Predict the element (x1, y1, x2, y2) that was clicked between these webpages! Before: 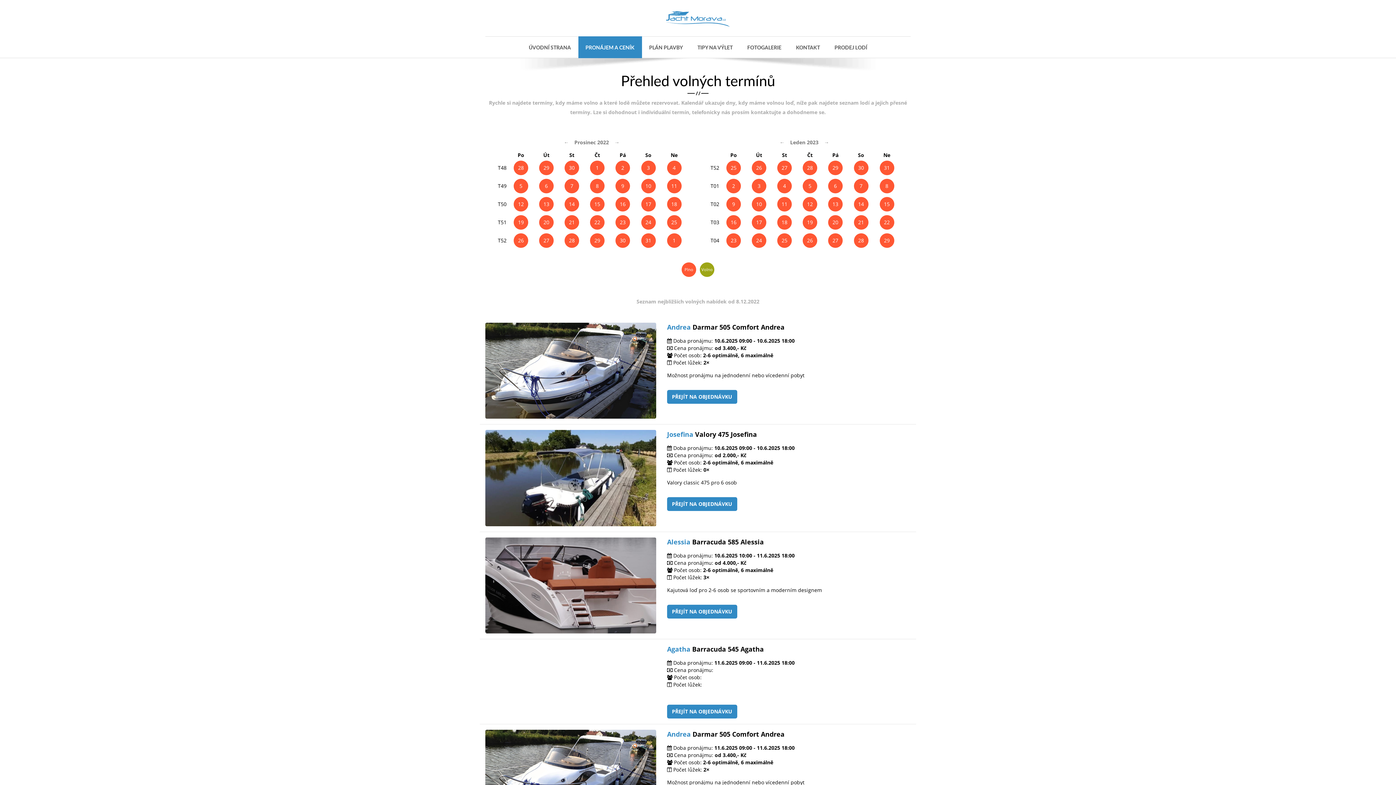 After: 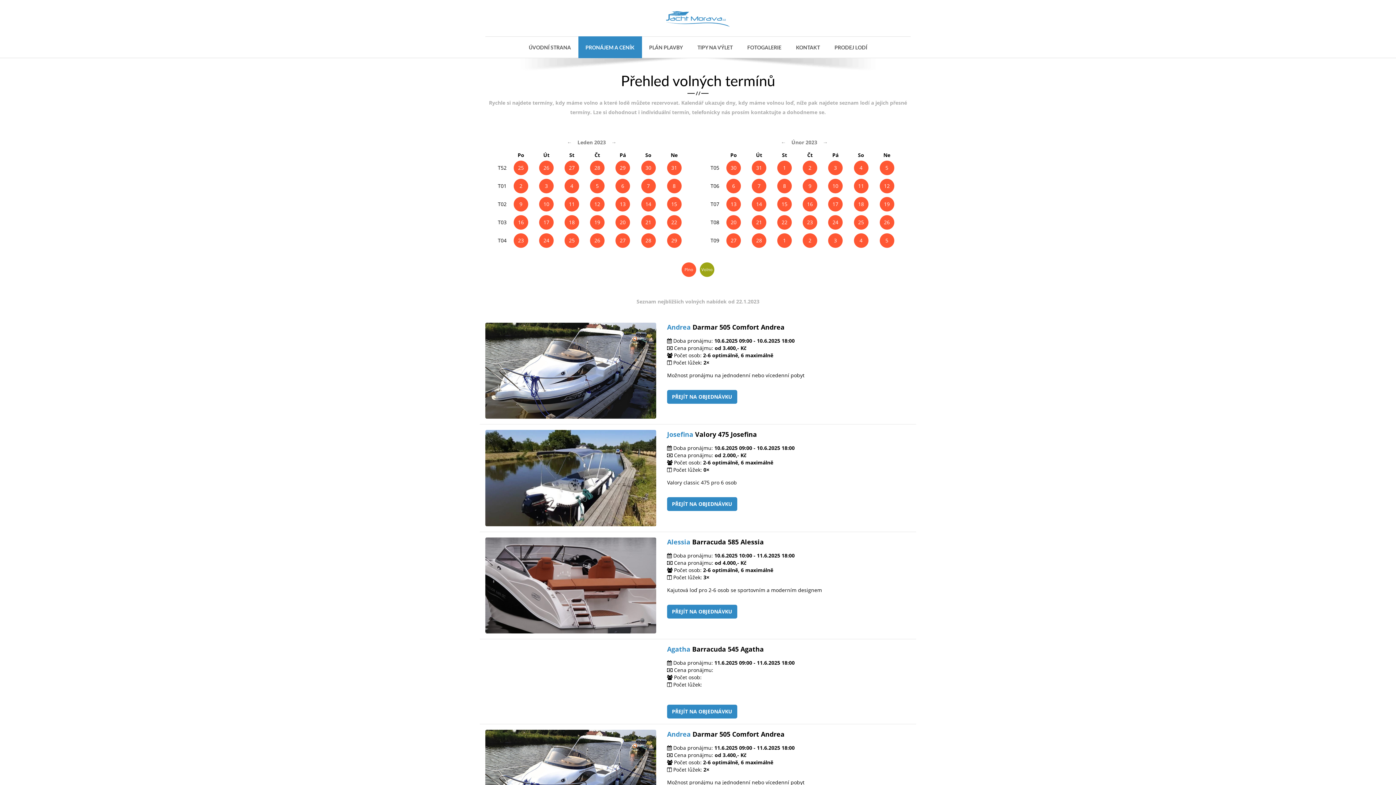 Action: bbox: (878, 218, 896, 225) label: 22